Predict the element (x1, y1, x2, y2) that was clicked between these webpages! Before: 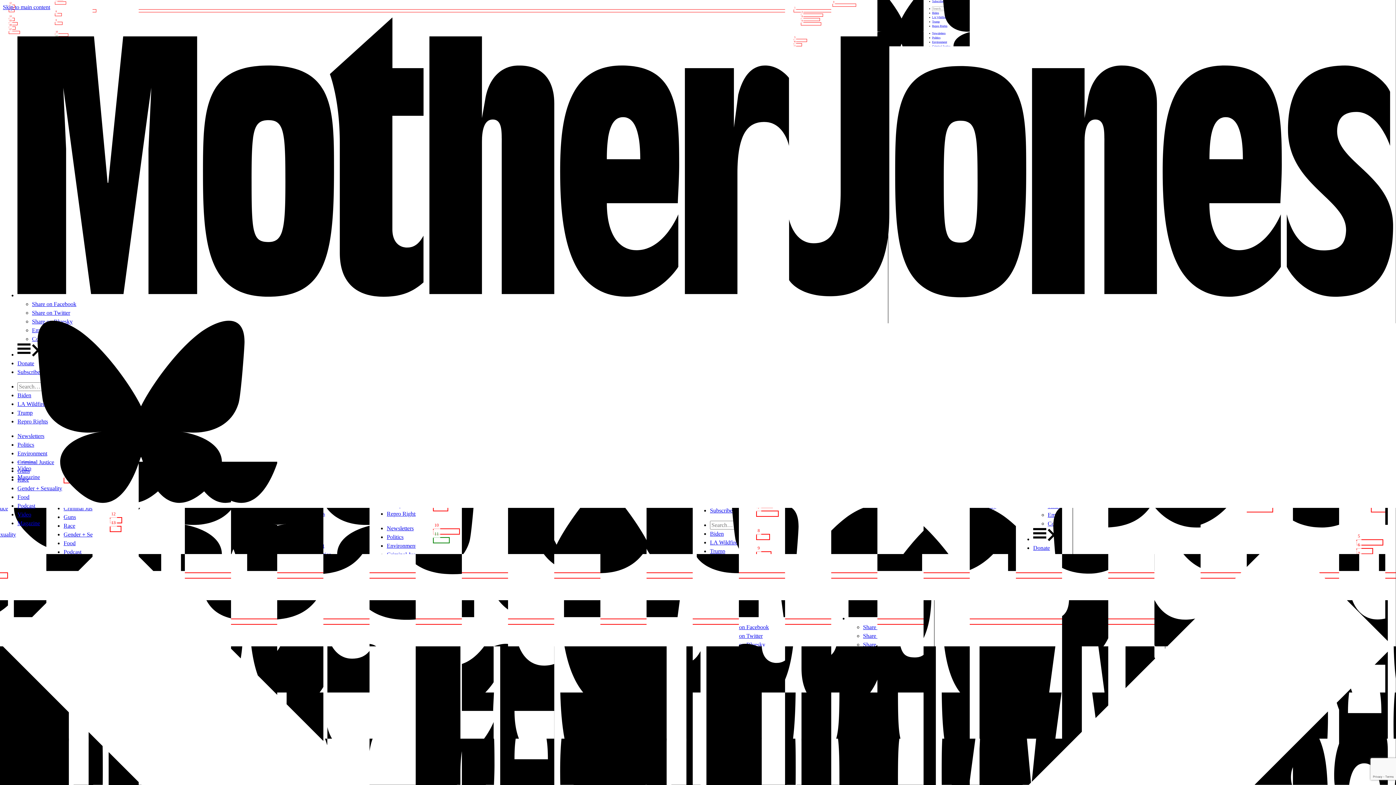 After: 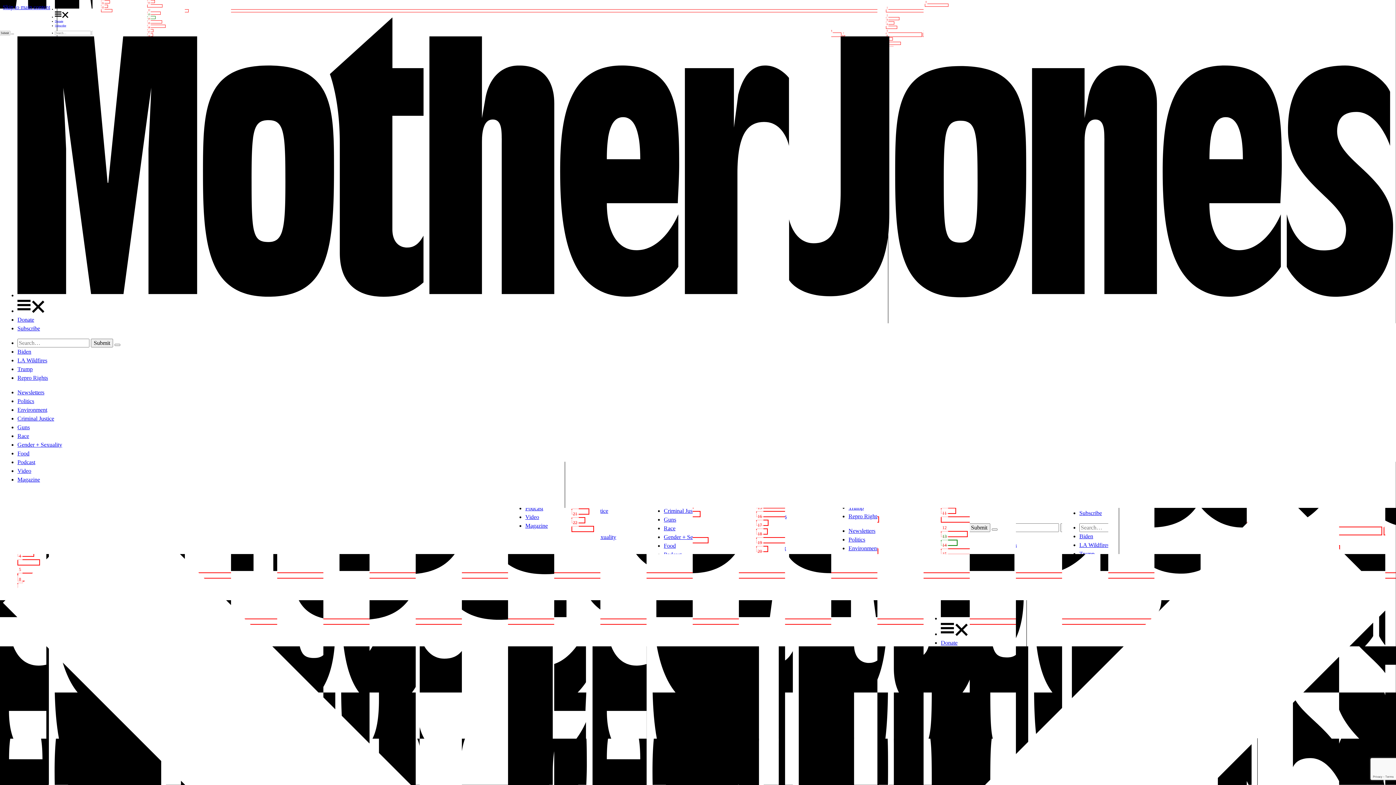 Action: bbox: (17, 441, 34, 448) label: Politics